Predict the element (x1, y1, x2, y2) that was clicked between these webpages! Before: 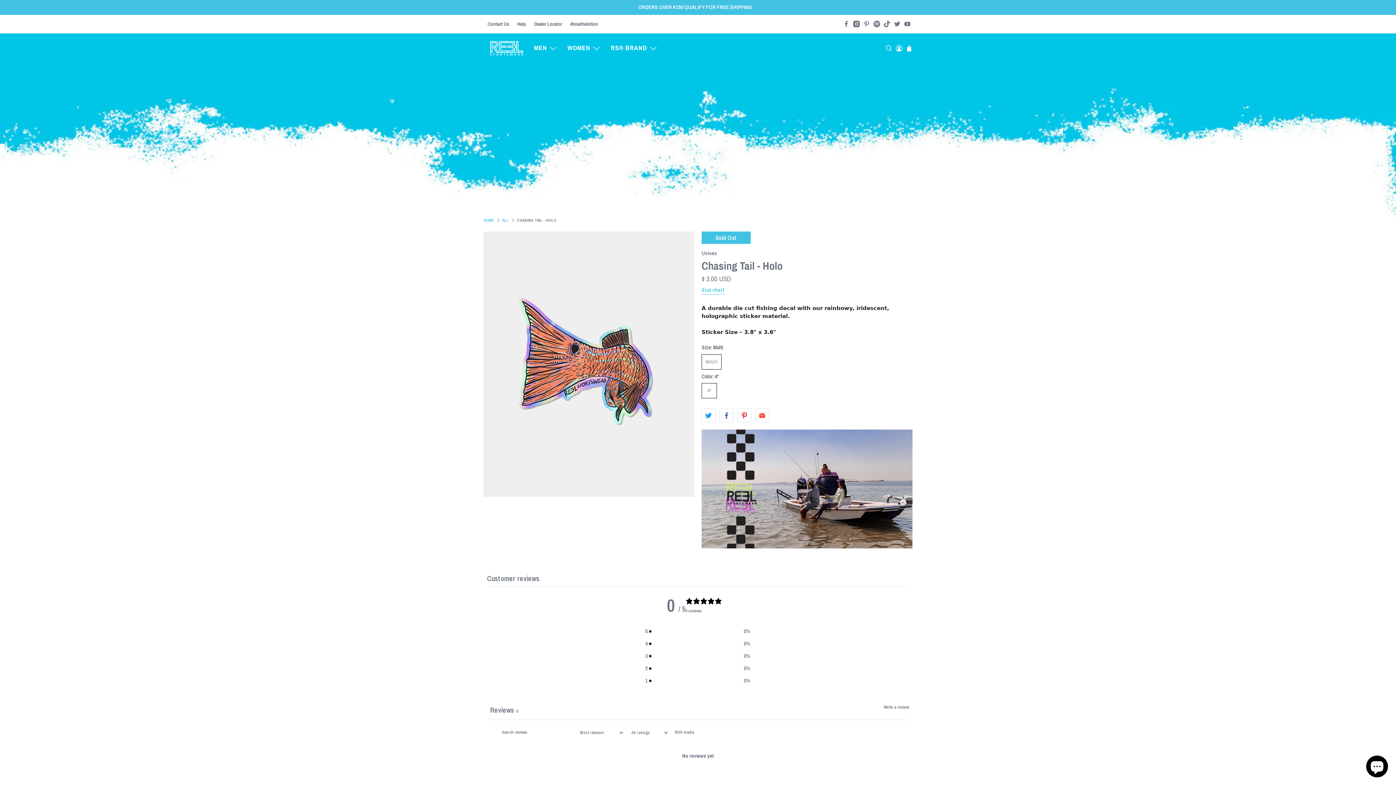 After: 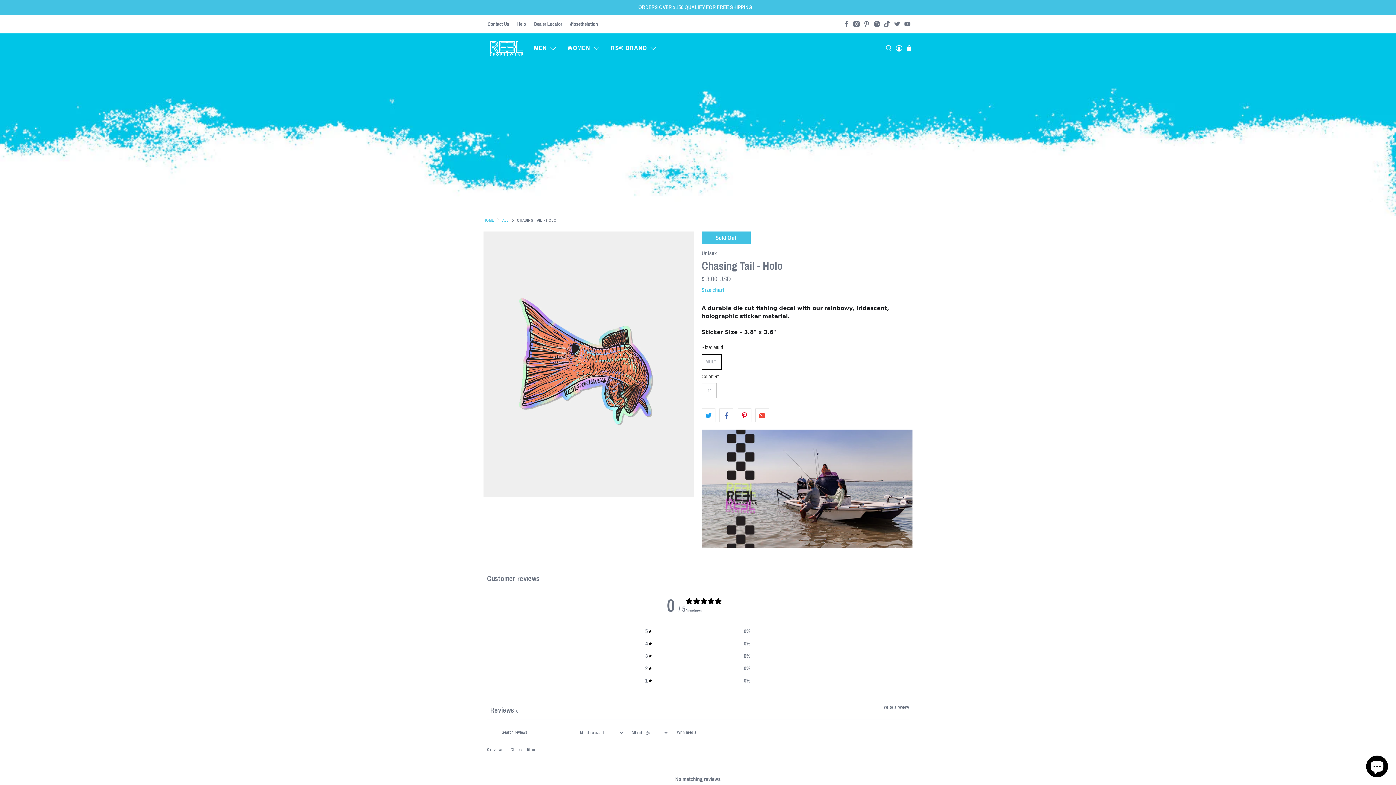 Action: label: With media bbox: (669, 726, 700, 739)